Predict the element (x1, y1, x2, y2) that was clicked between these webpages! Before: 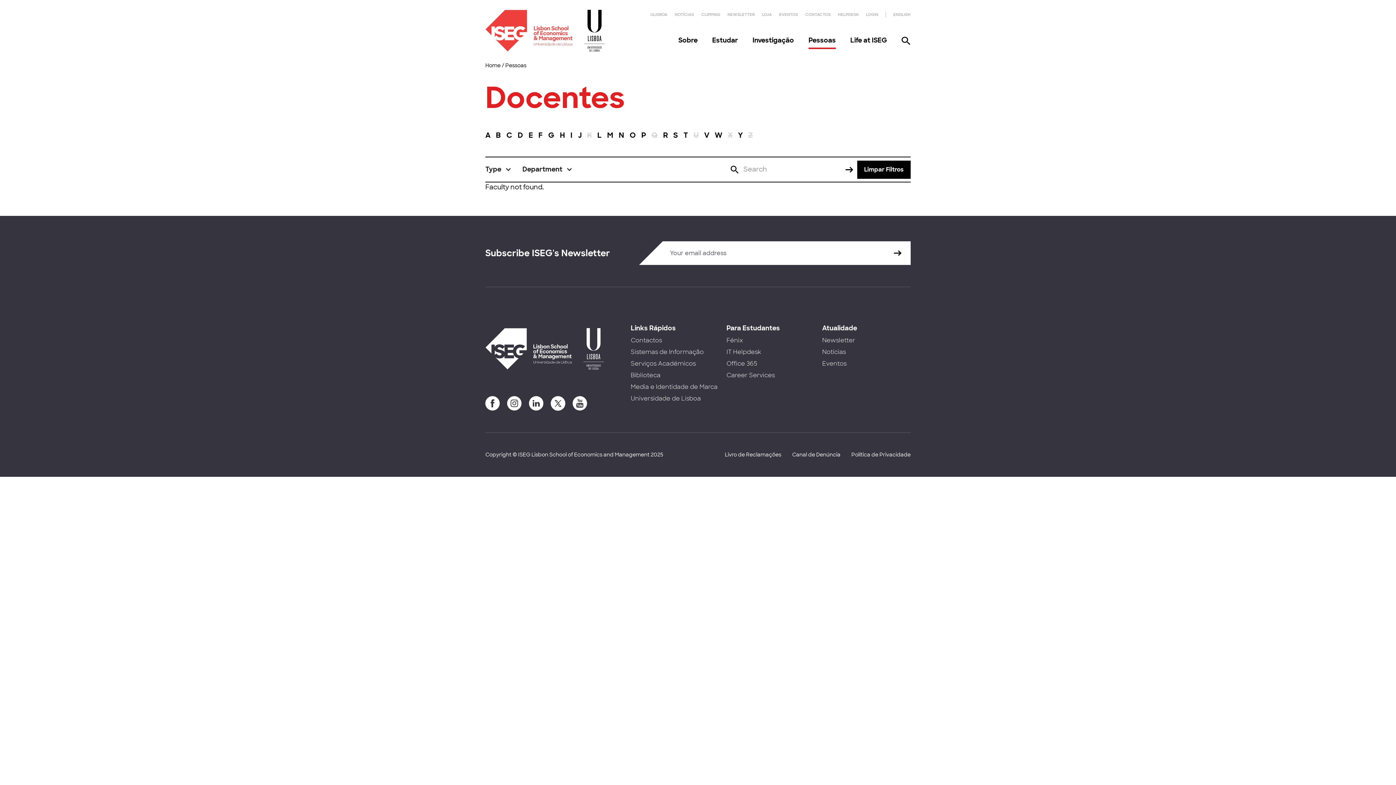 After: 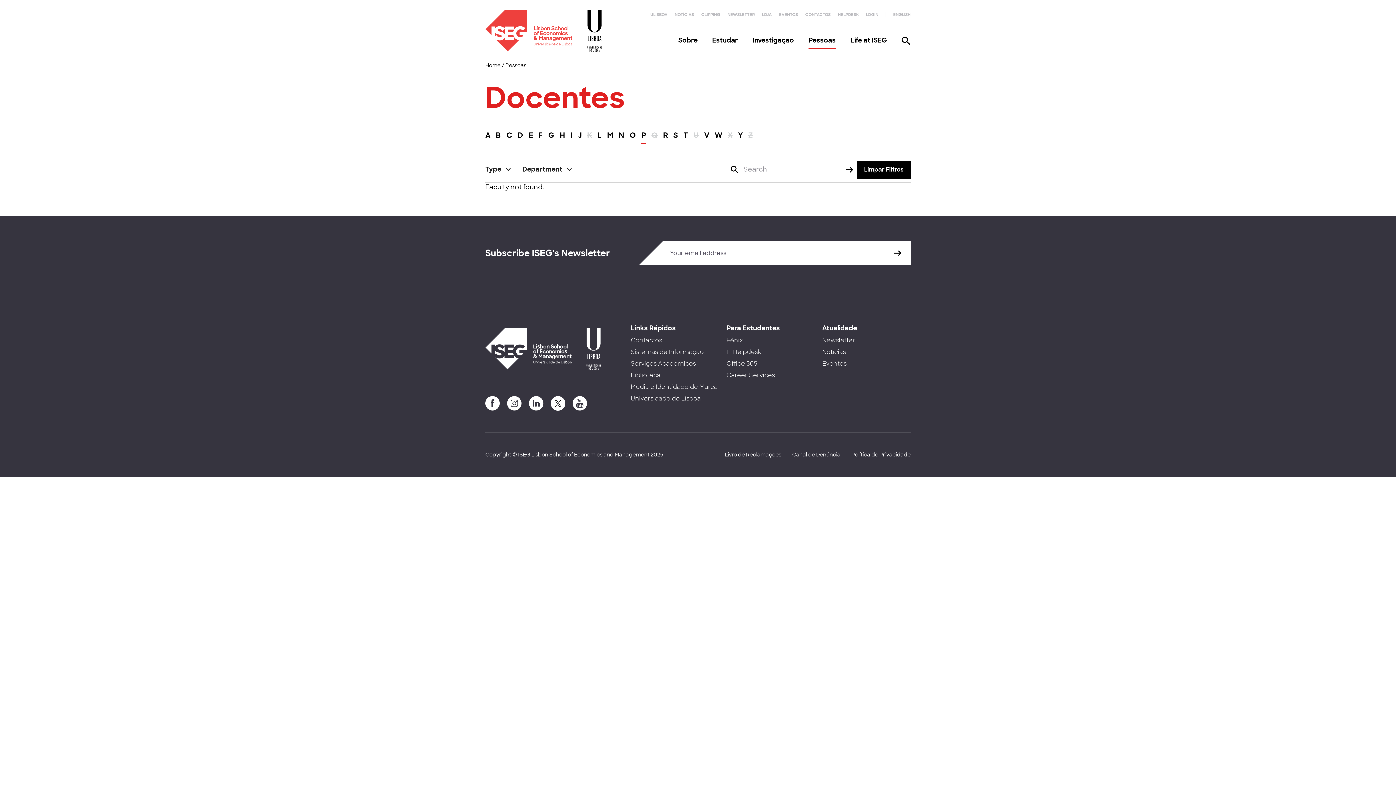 Action: label: P bbox: (641, 129, 646, 145)